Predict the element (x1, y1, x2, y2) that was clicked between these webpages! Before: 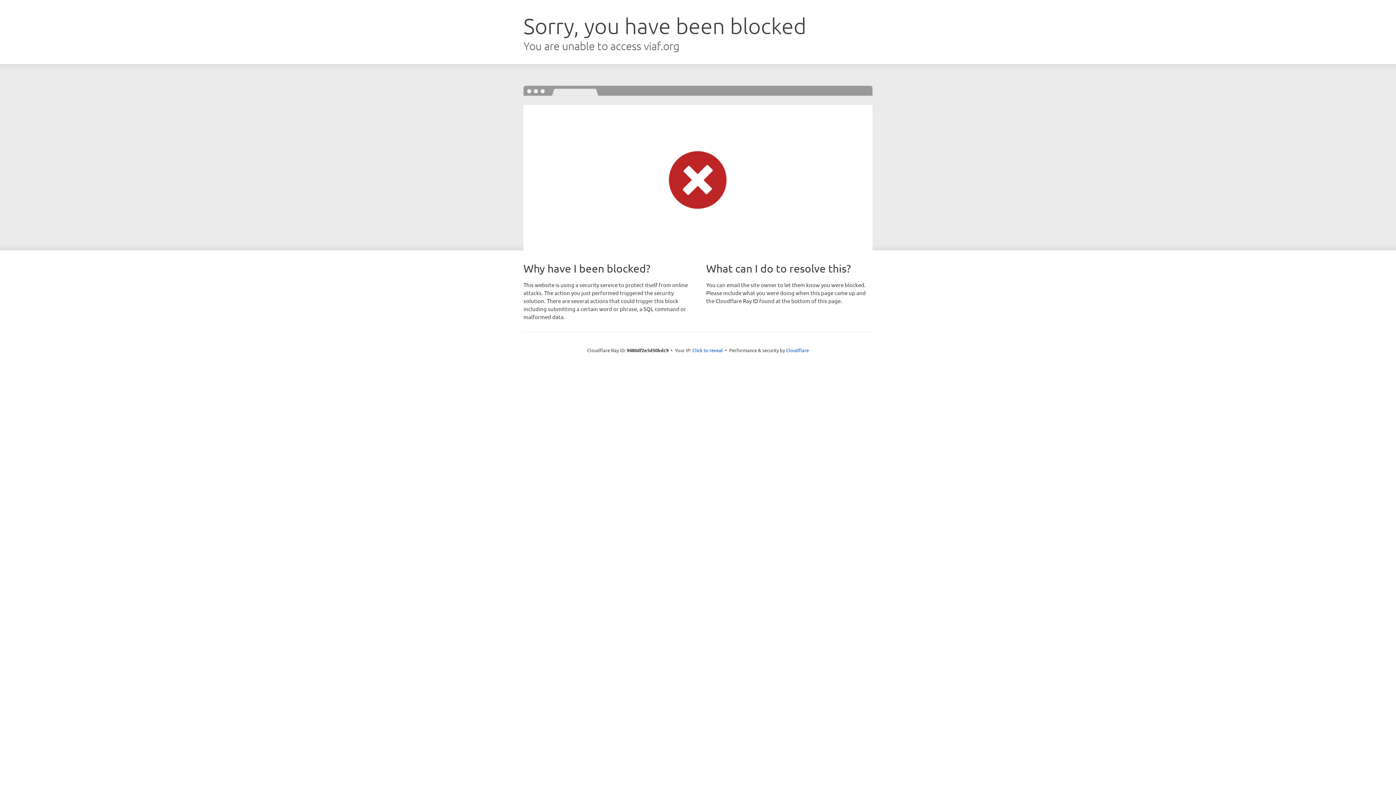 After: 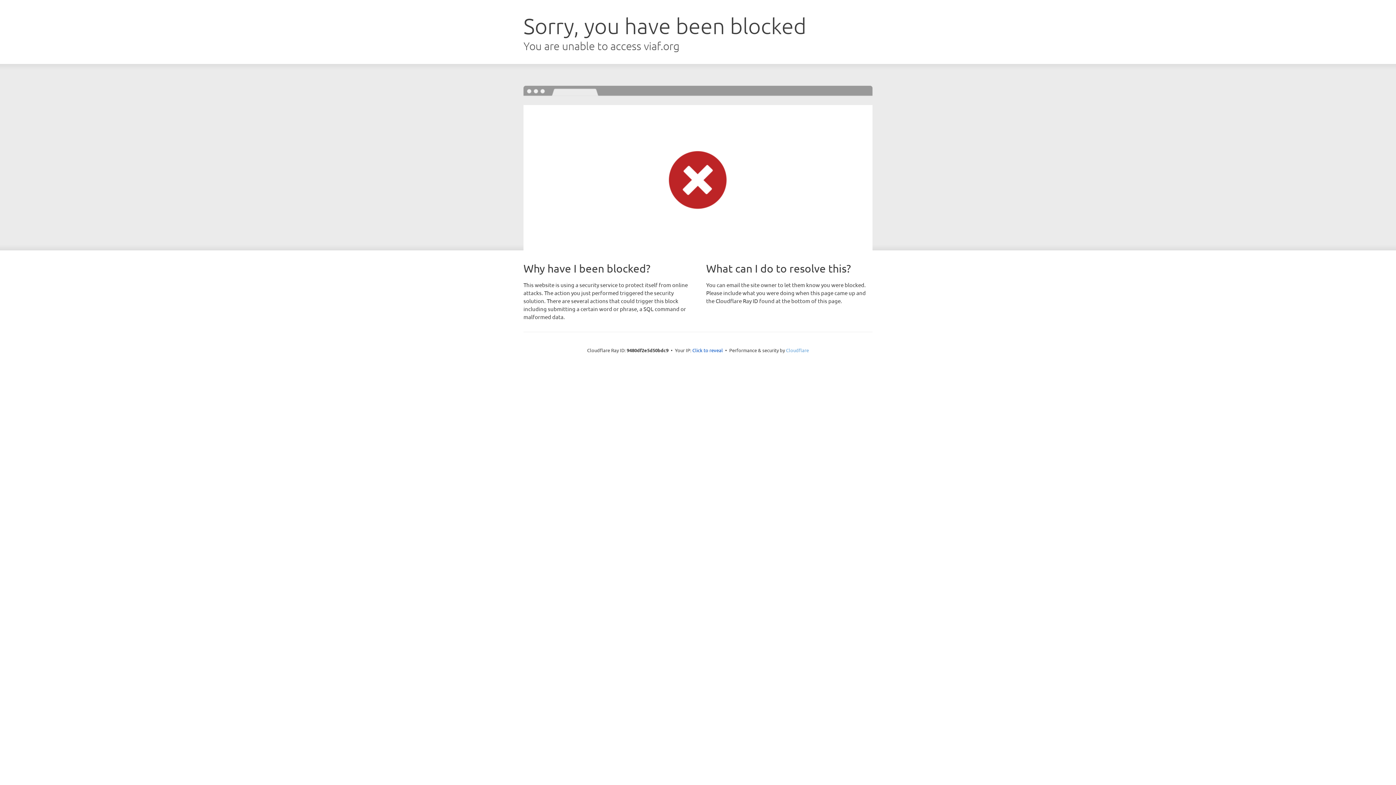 Action: bbox: (786, 347, 809, 353) label: Cloudflare